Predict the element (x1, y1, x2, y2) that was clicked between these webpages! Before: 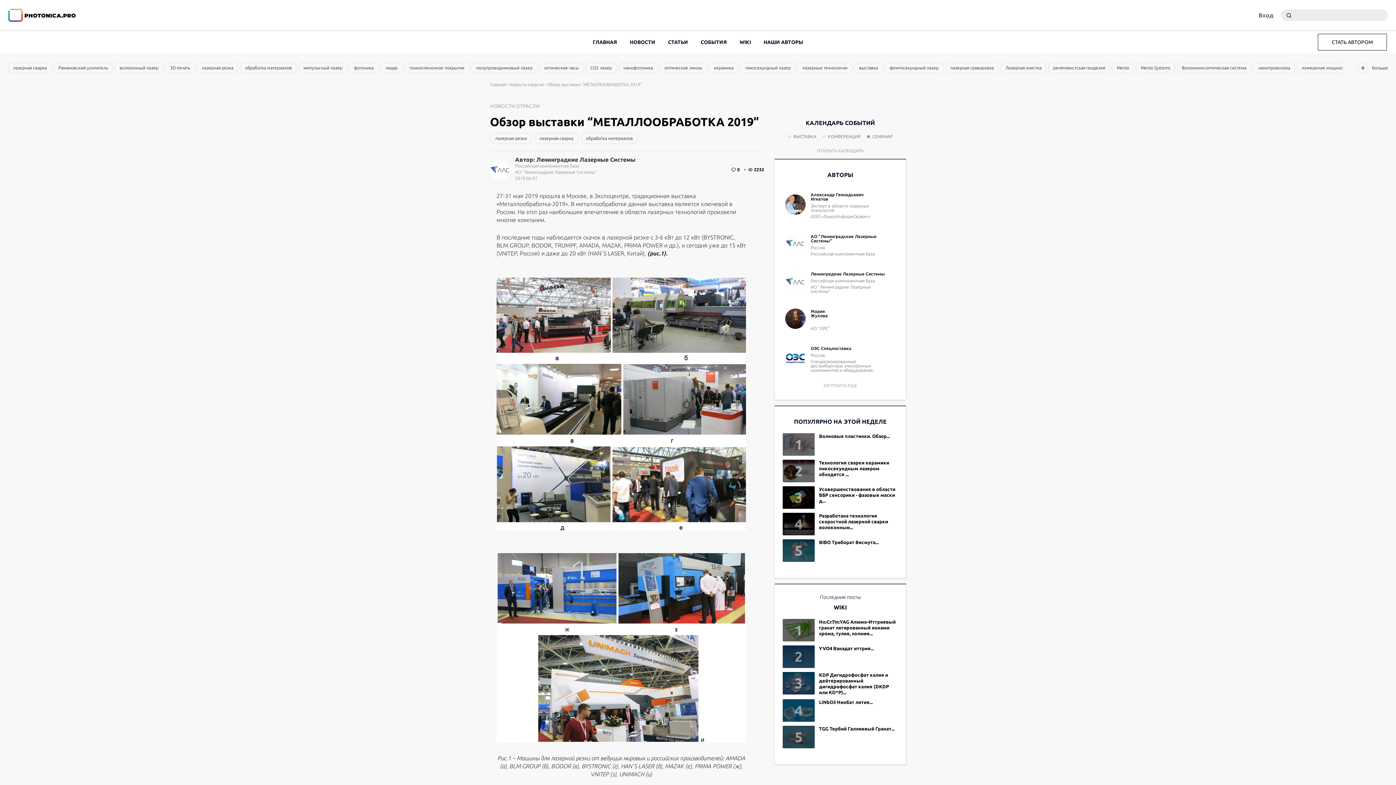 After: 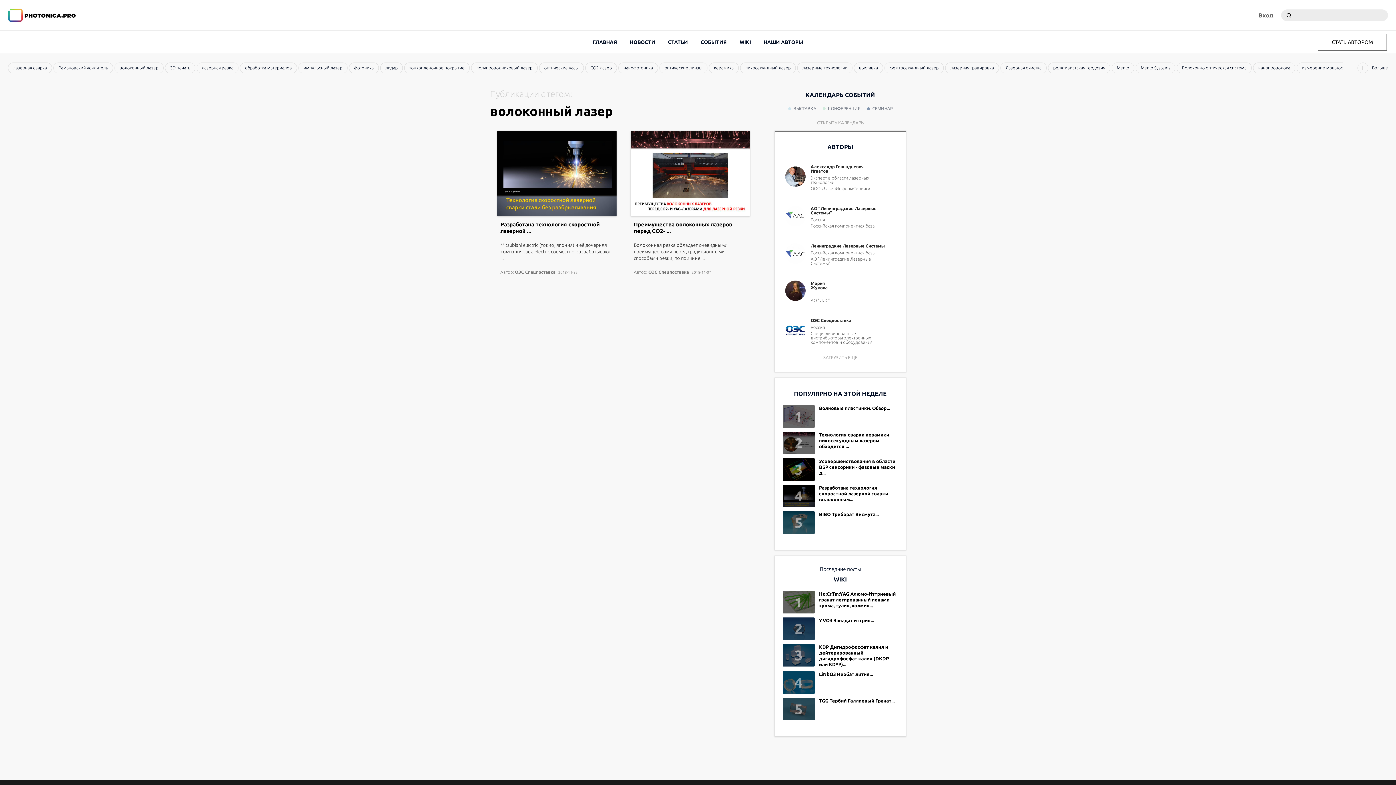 Action: label: волоконный лазер bbox: (114, 62, 163, 73)